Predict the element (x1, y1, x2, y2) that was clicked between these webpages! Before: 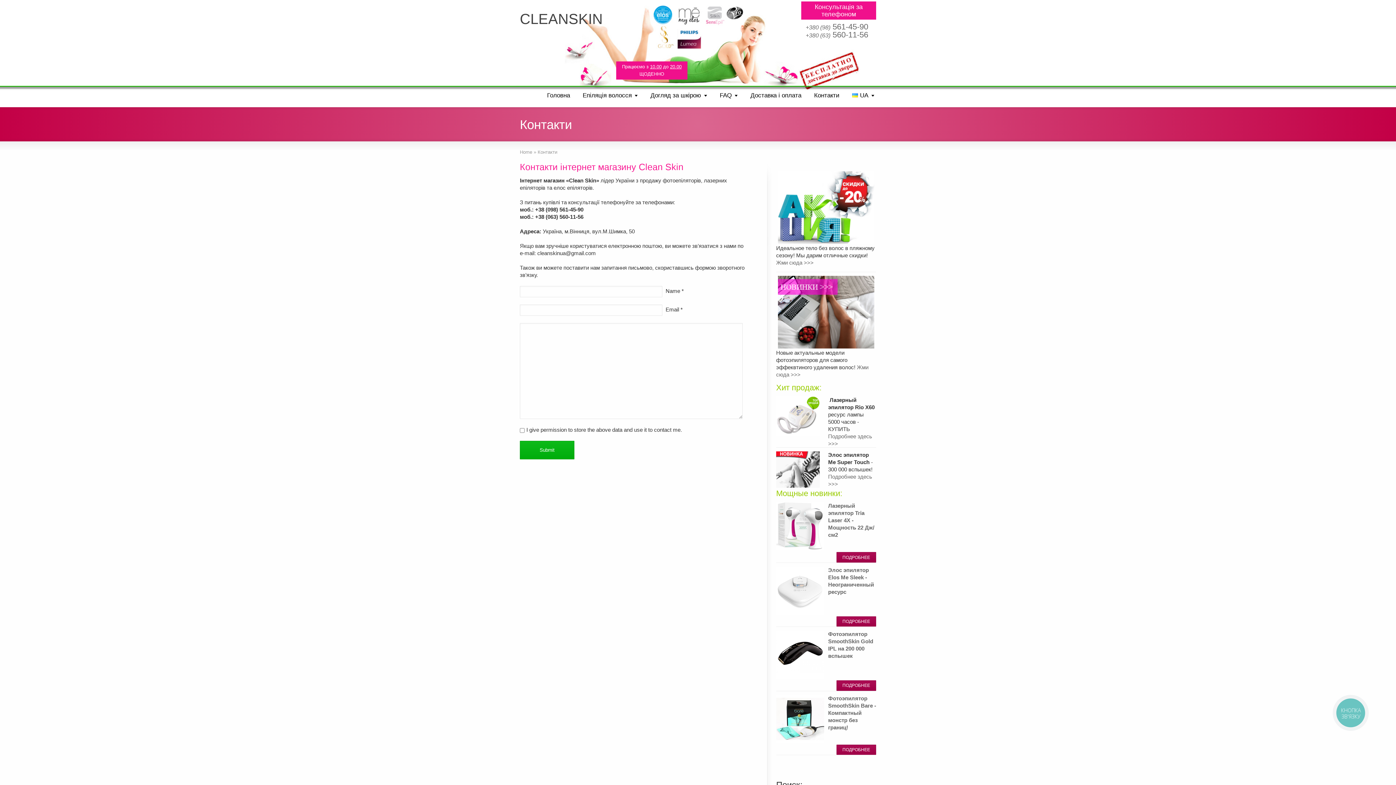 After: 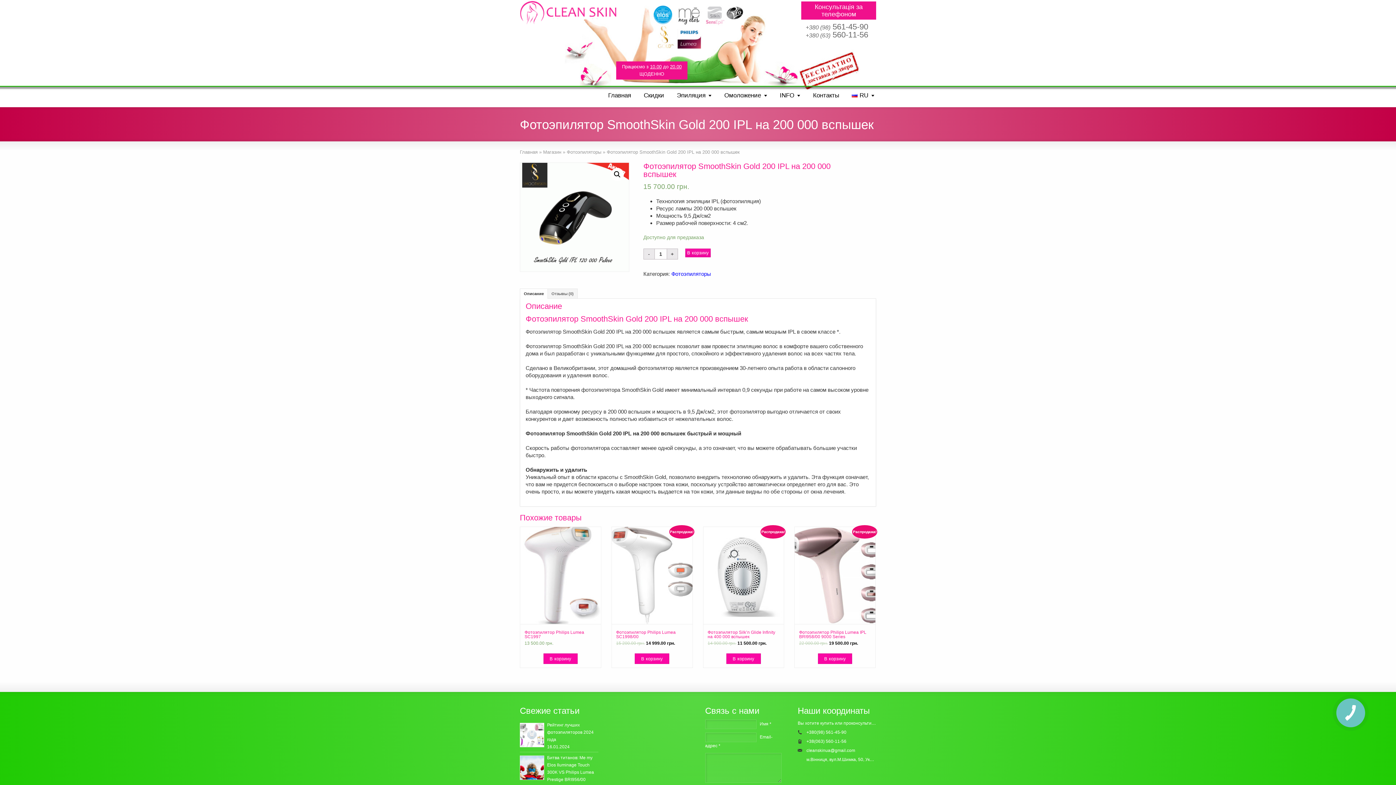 Action: bbox: (776, 673, 824, 680)